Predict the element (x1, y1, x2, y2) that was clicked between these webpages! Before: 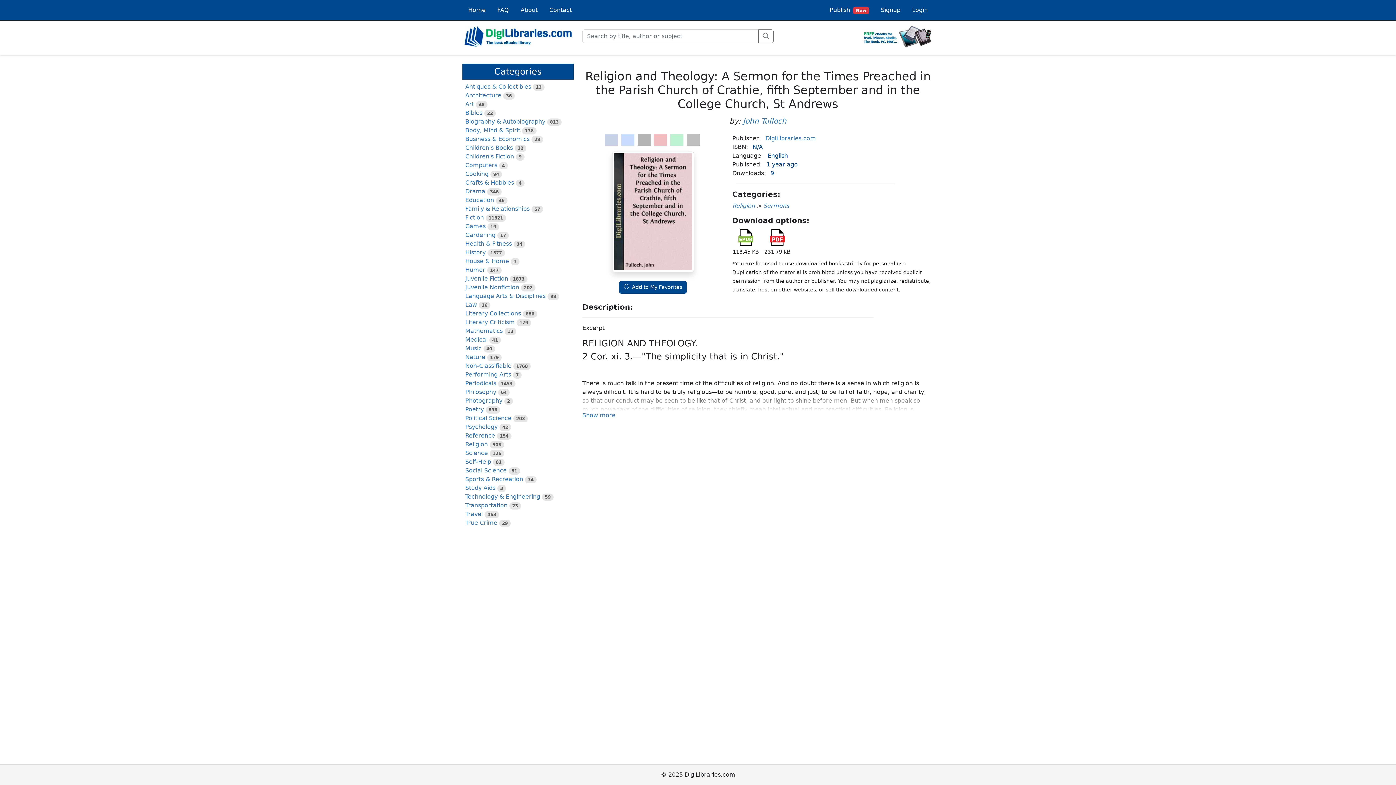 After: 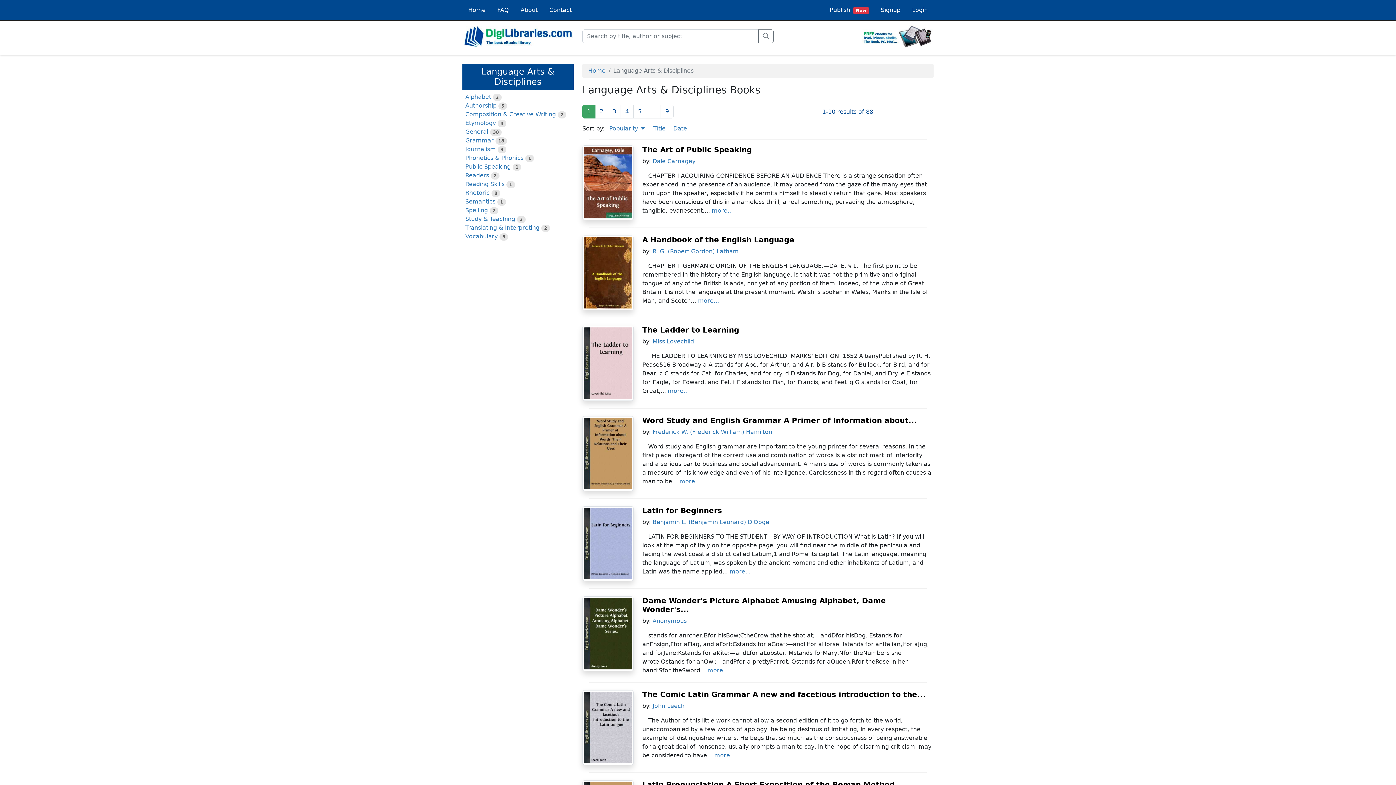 Action: bbox: (465, 292, 545, 299) label: Language Arts & Disciplines